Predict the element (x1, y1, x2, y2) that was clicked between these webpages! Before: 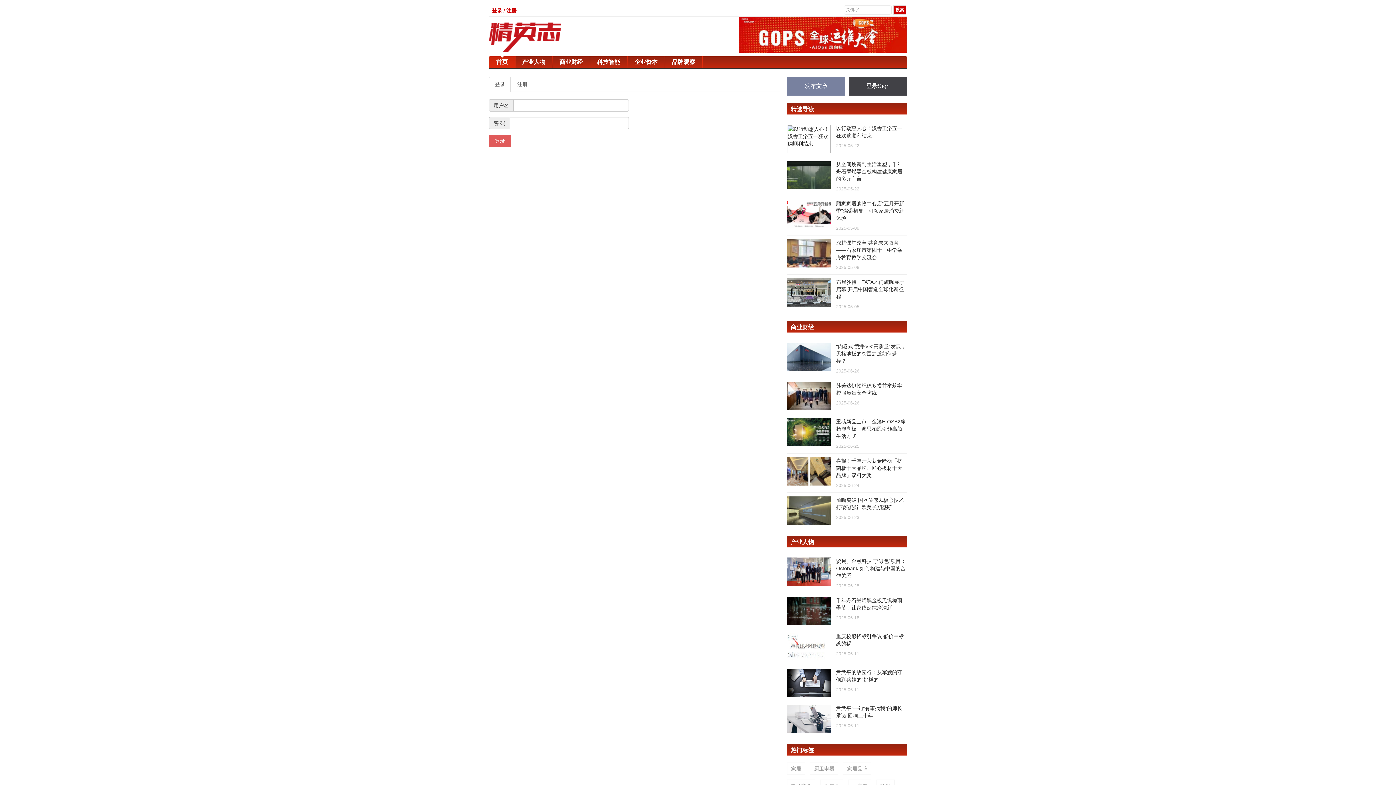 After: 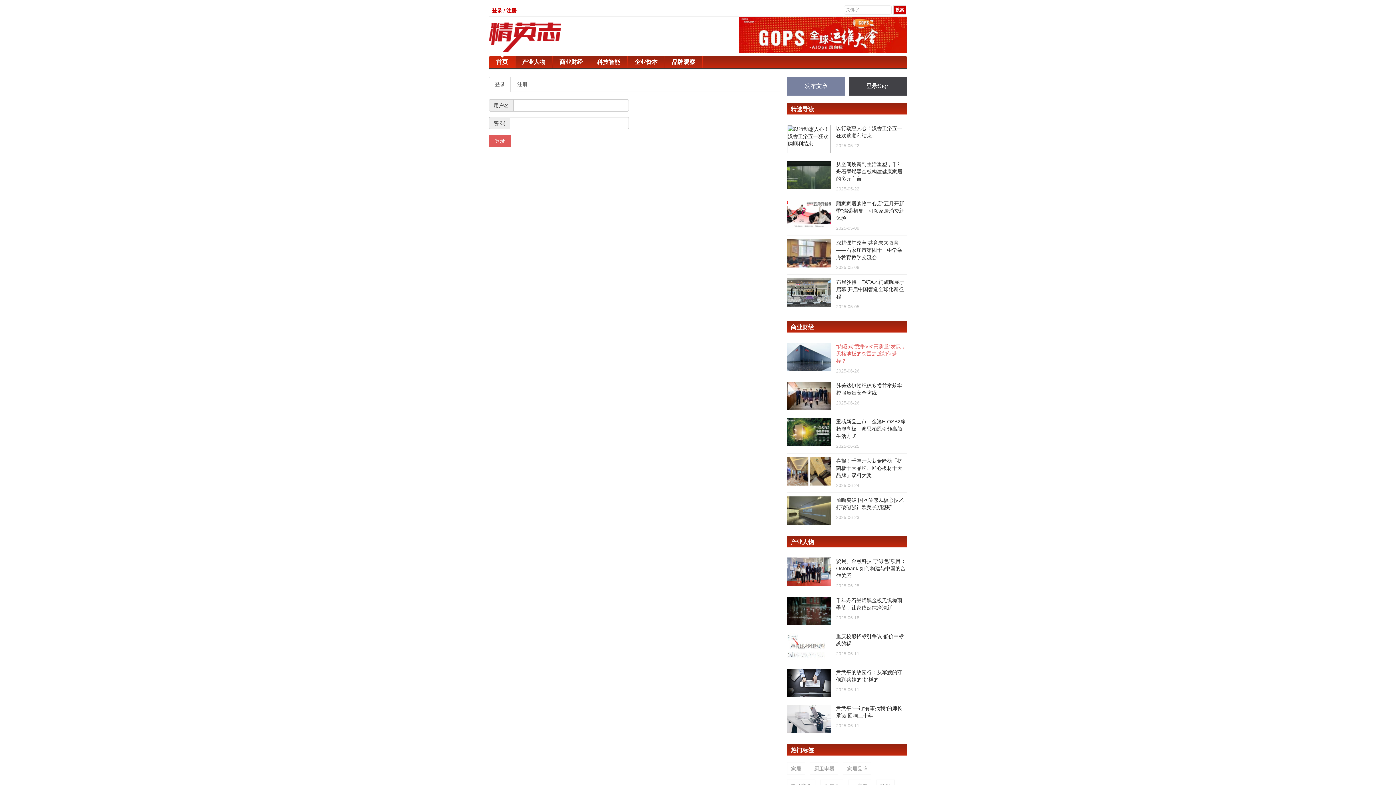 Action: label: “内卷式”竞争VS“高质量”发展，天格地板的突围之道如何选择？
2025-06-26 bbox: (787, 339, 907, 378)